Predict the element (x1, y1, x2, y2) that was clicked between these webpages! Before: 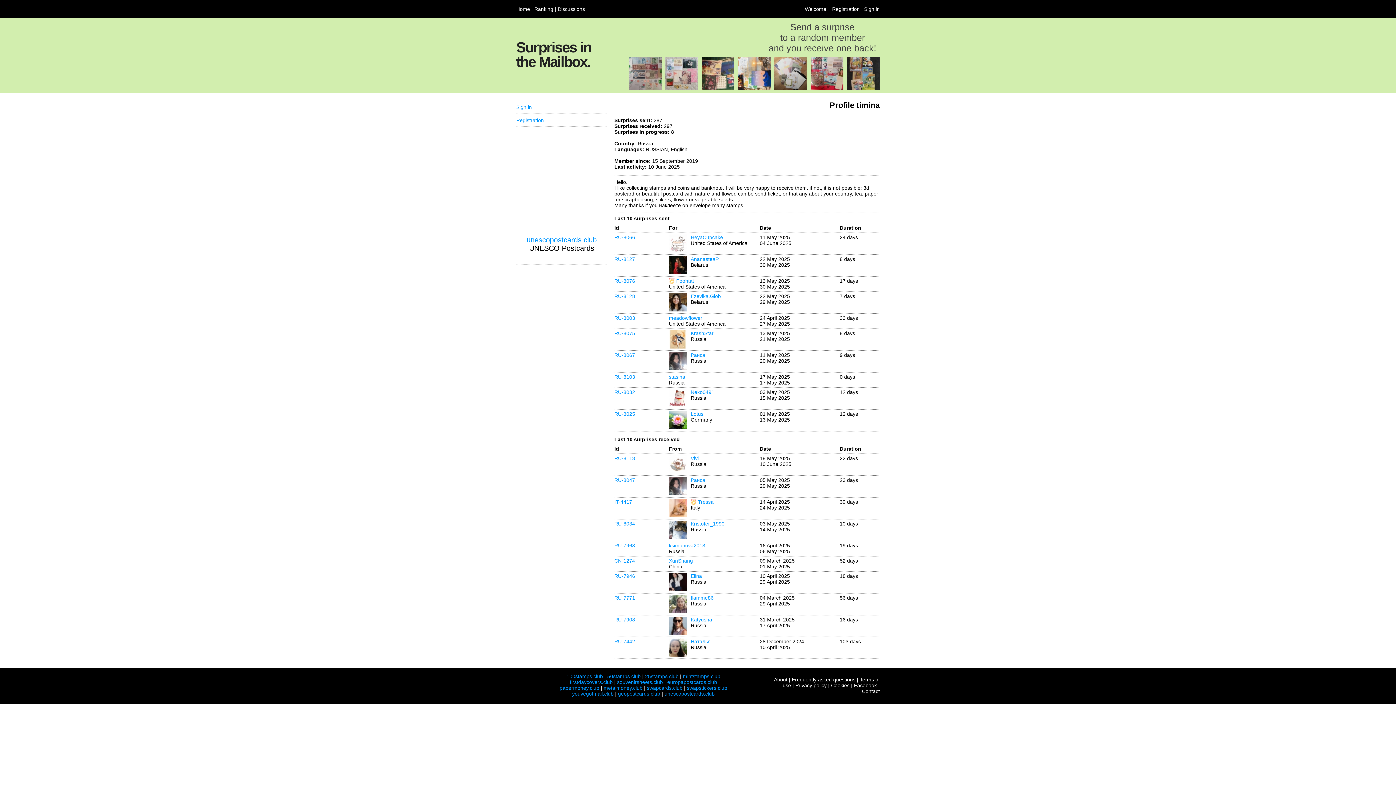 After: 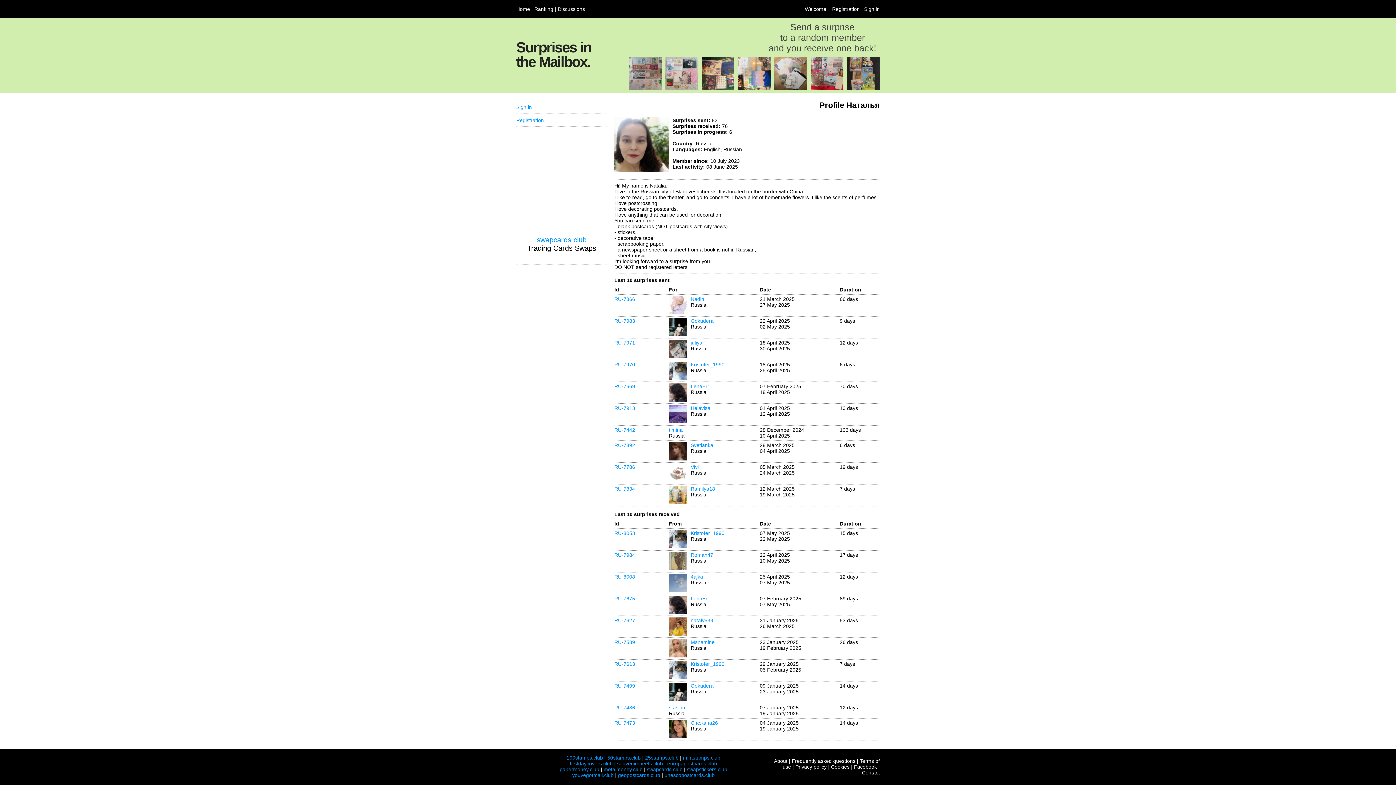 Action: bbox: (690, 638, 710, 644) label: Наталья